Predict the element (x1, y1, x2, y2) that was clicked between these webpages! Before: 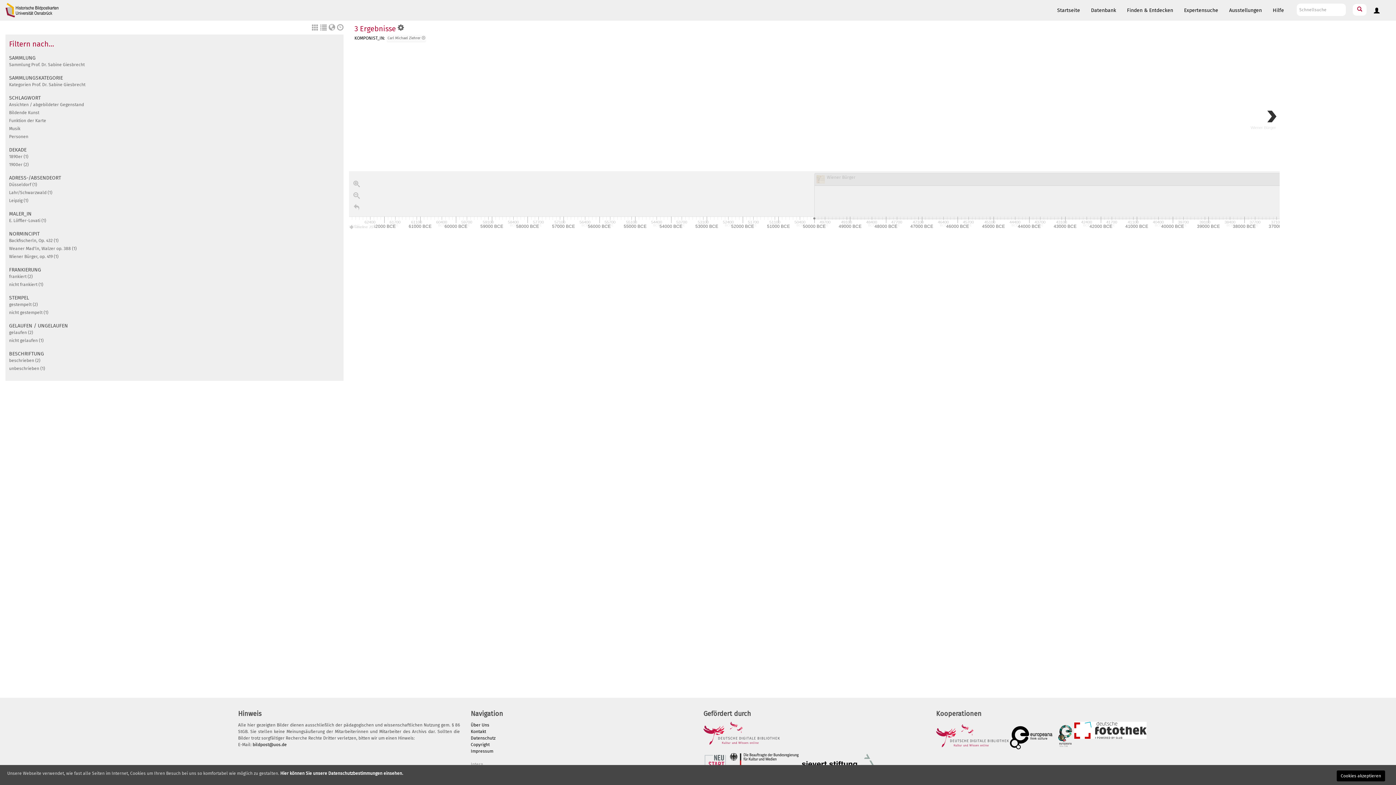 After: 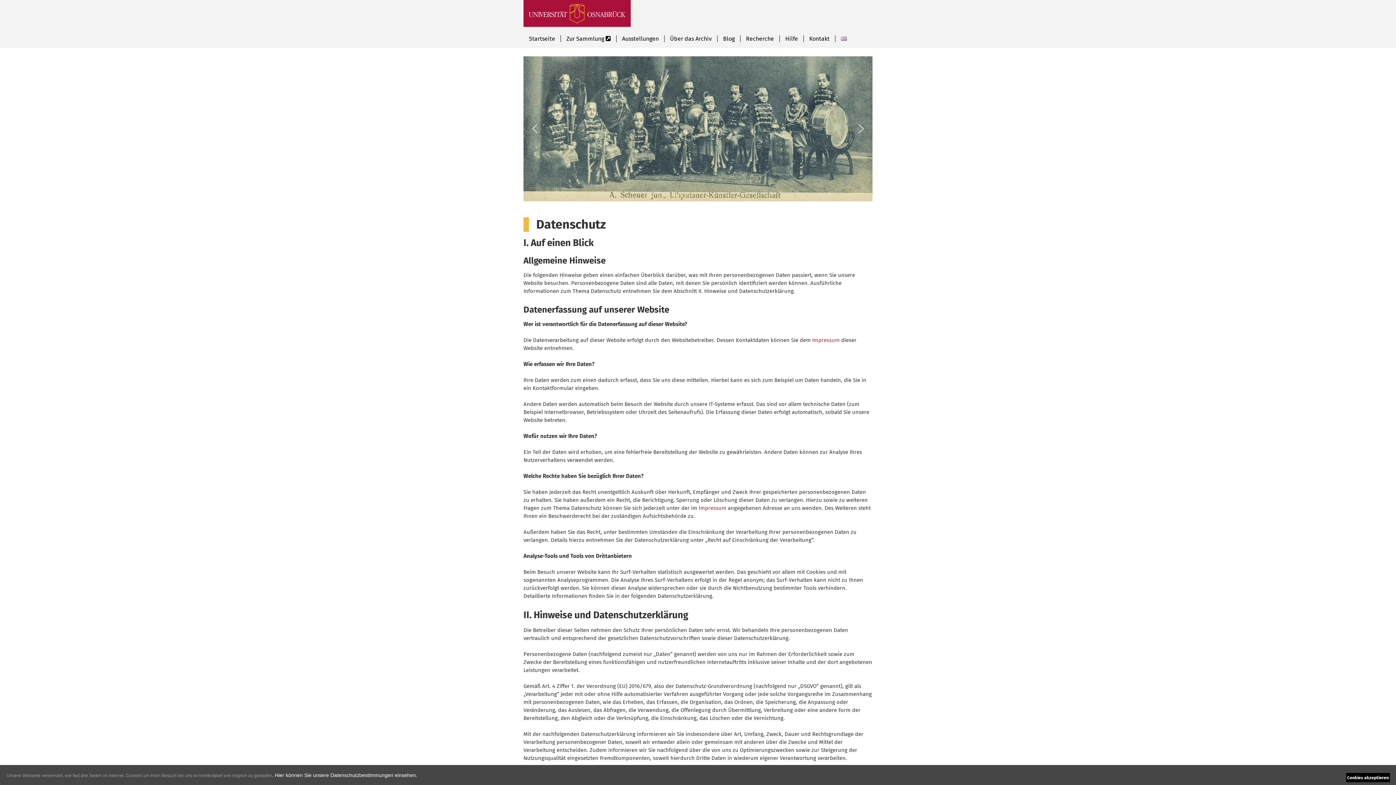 Action: bbox: (280, 771, 403, 776) label: Hier können Sie unsere Datenschutzbestimmungen einsehen.